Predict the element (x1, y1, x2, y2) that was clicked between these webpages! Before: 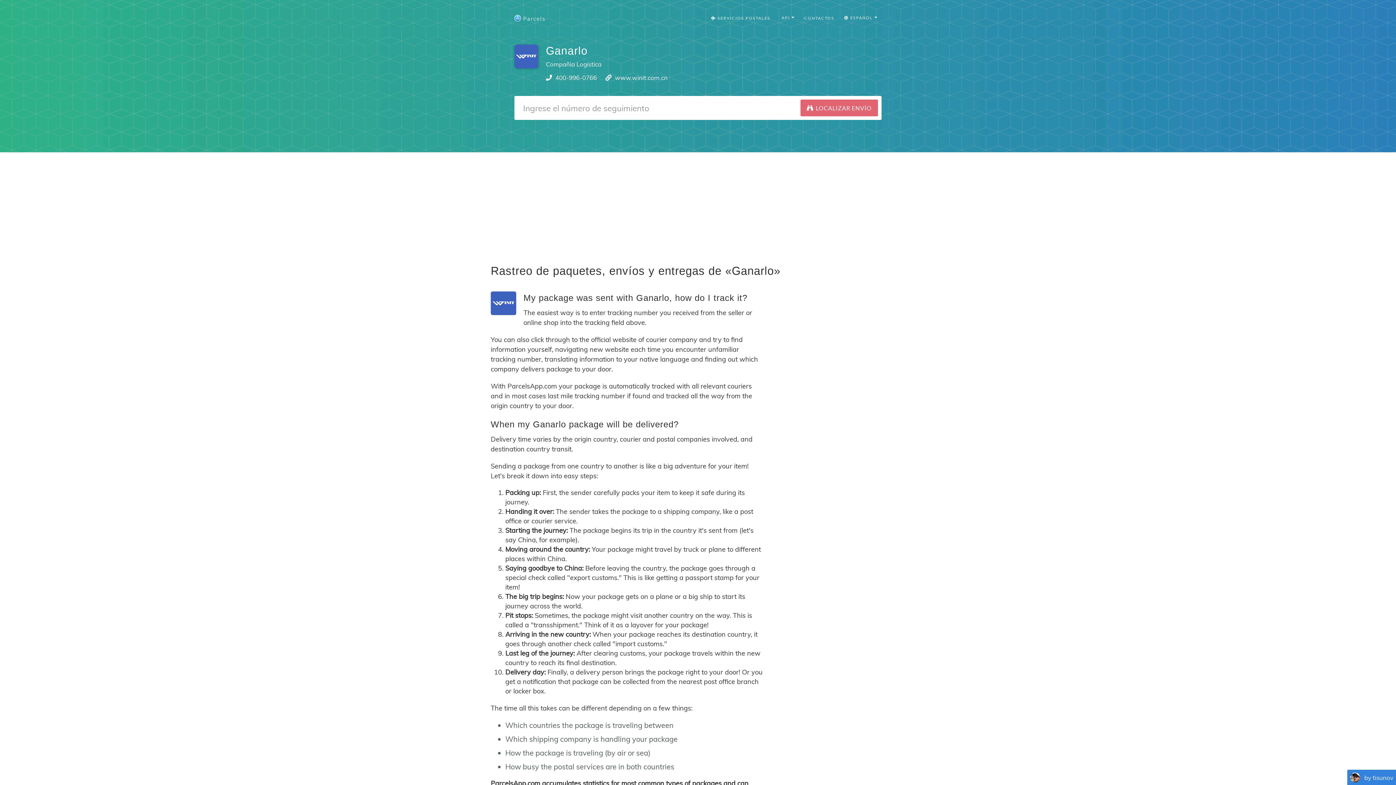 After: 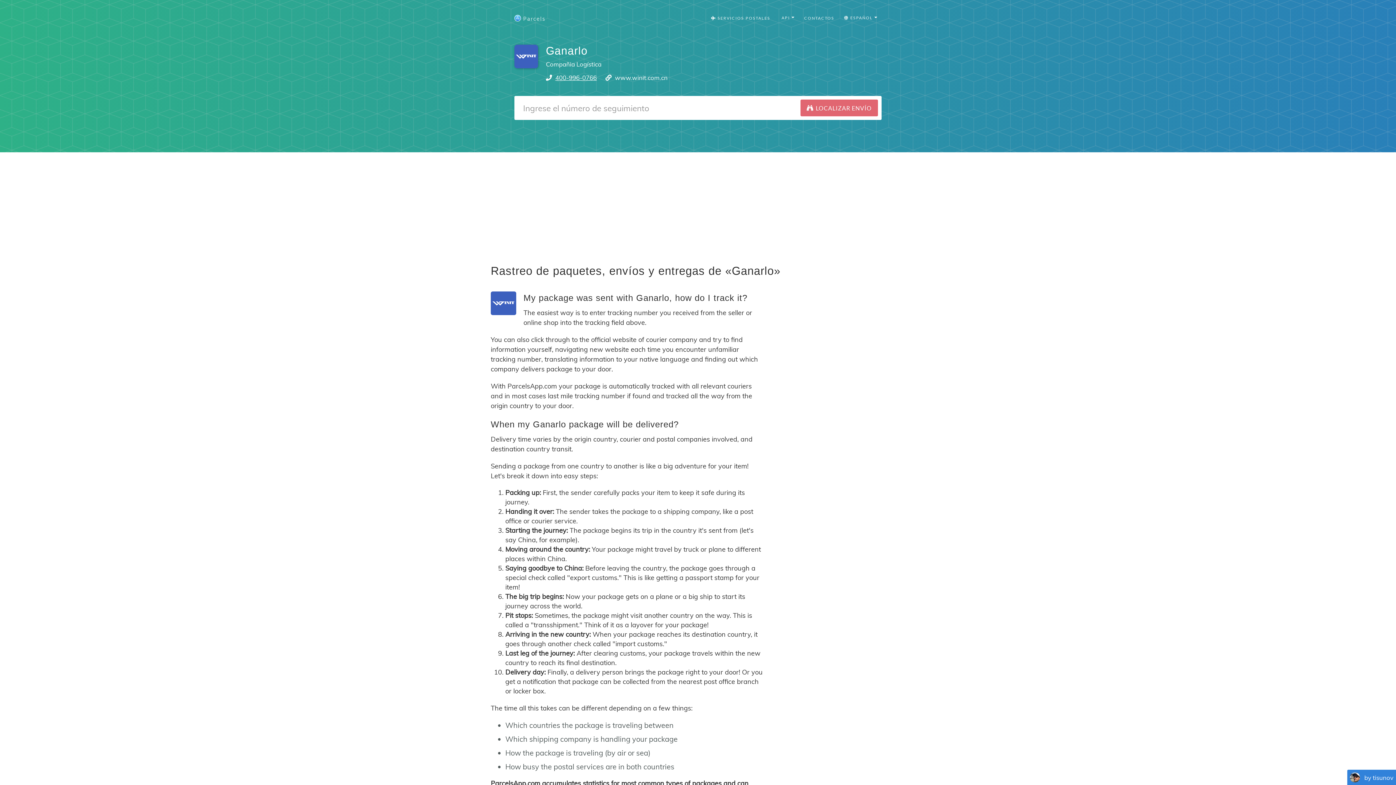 Action: label: 400-996-0766 bbox: (555, 73, 596, 81)